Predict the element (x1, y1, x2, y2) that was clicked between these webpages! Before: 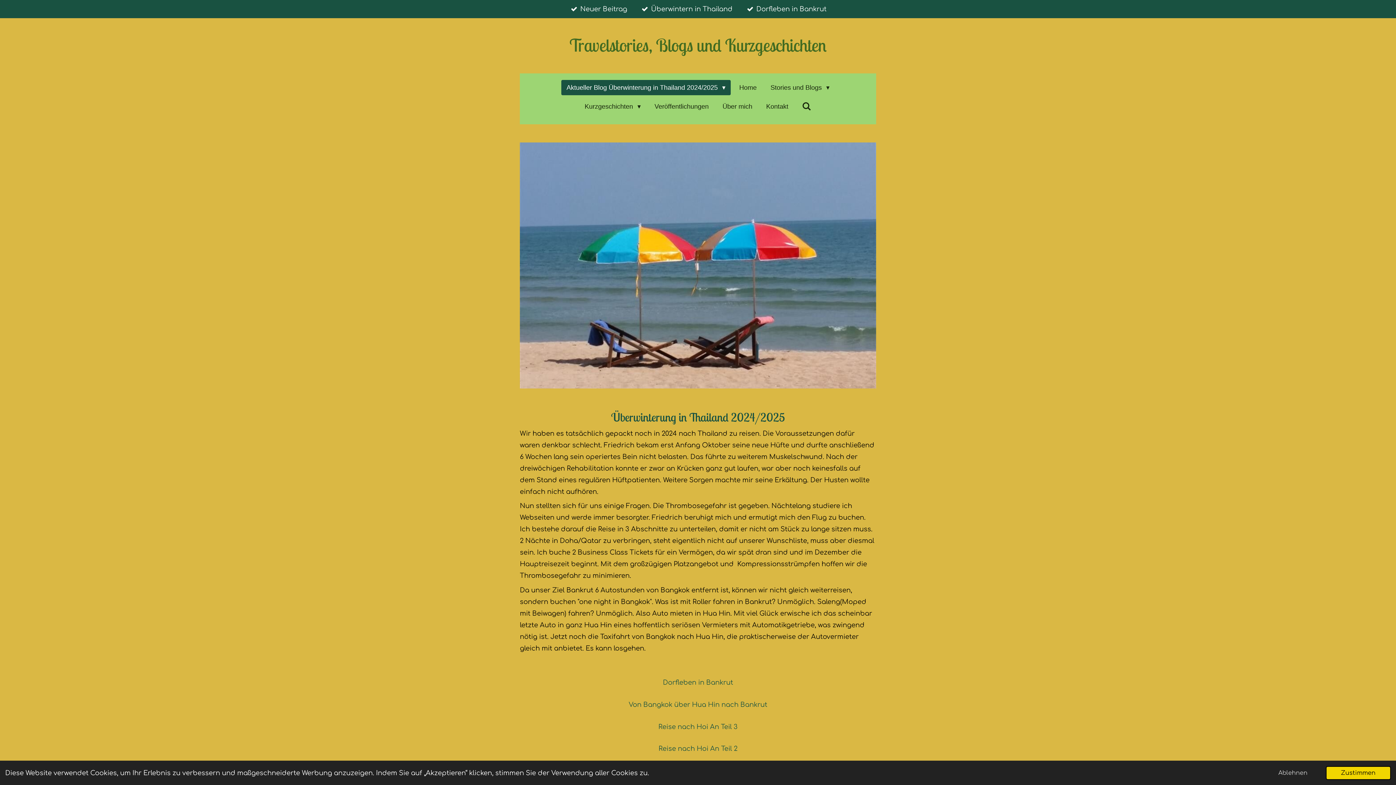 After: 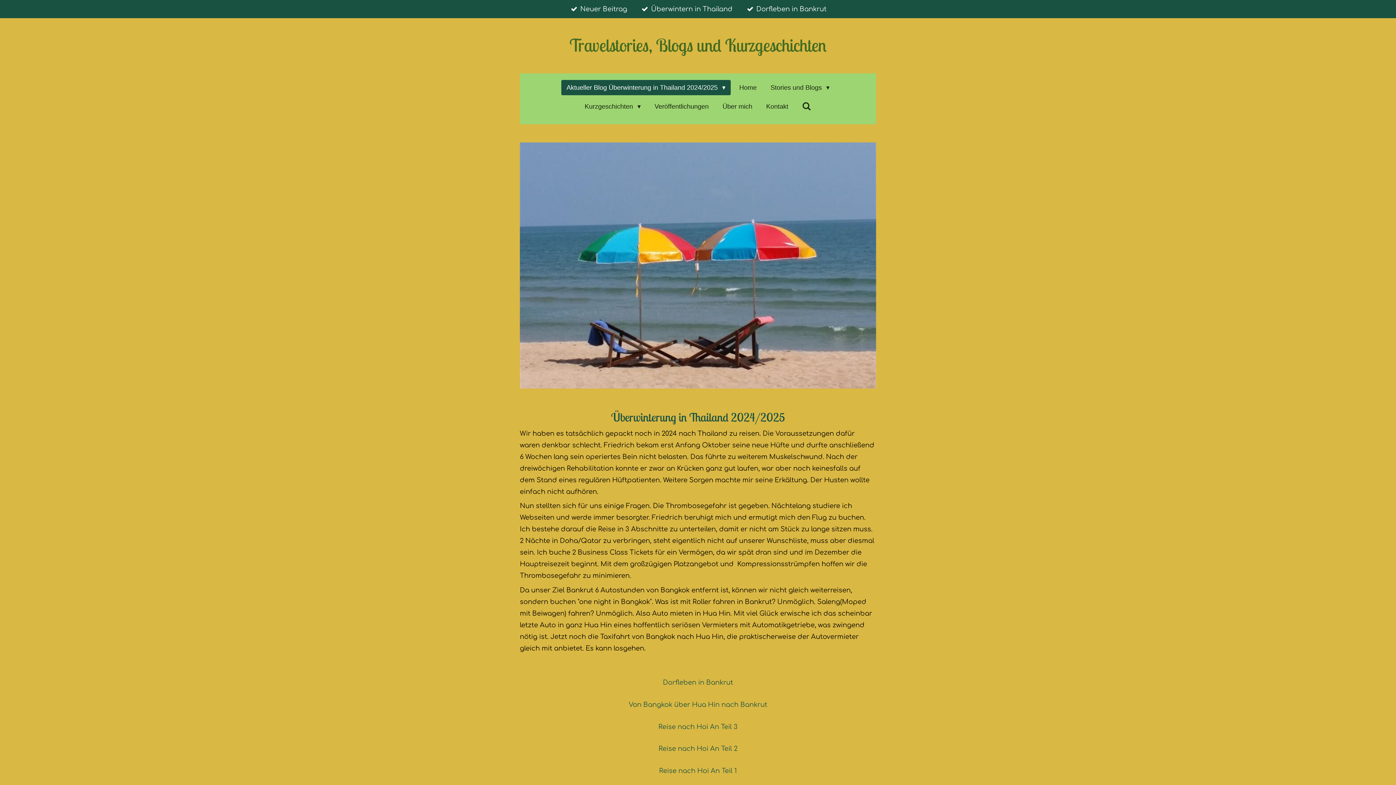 Action: bbox: (1326, 766, 1391, 780) label: allow cookies